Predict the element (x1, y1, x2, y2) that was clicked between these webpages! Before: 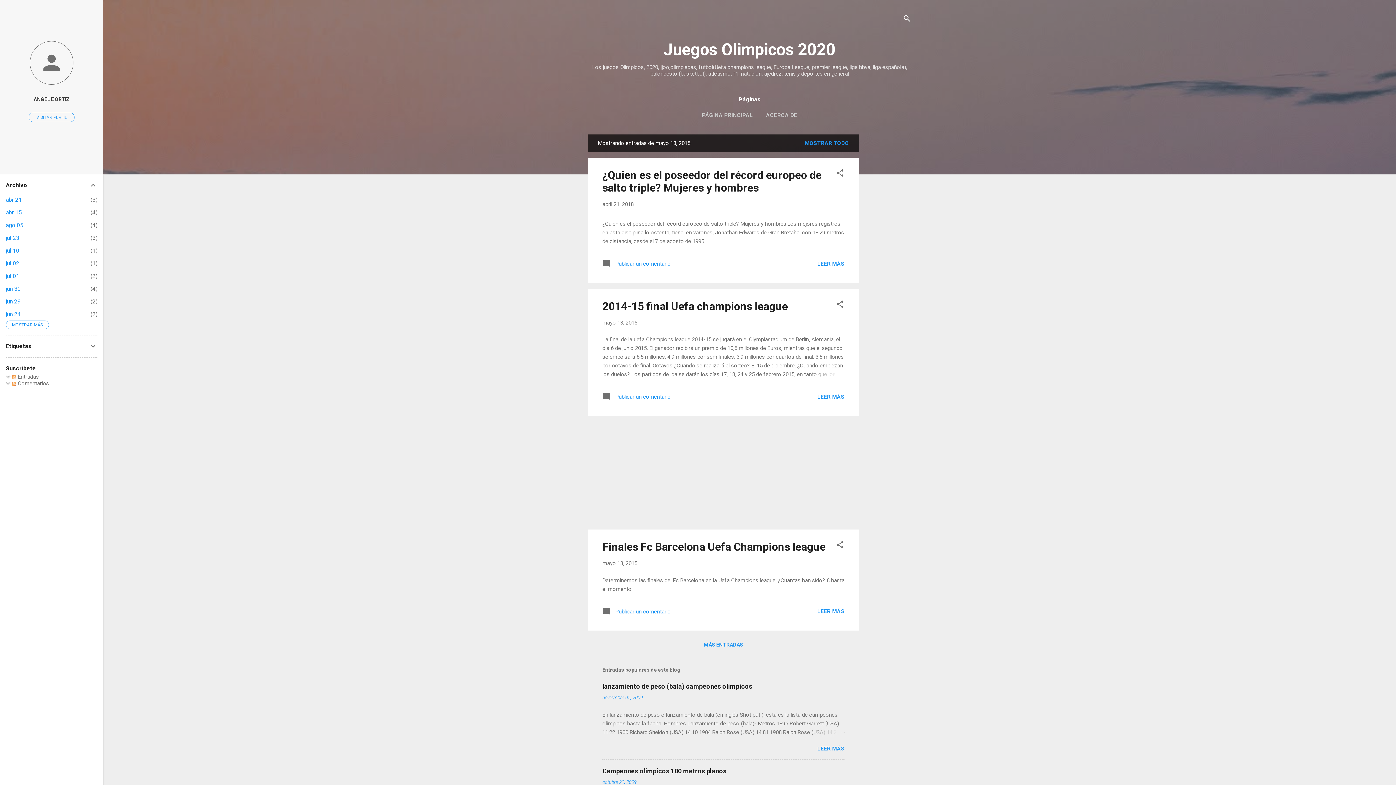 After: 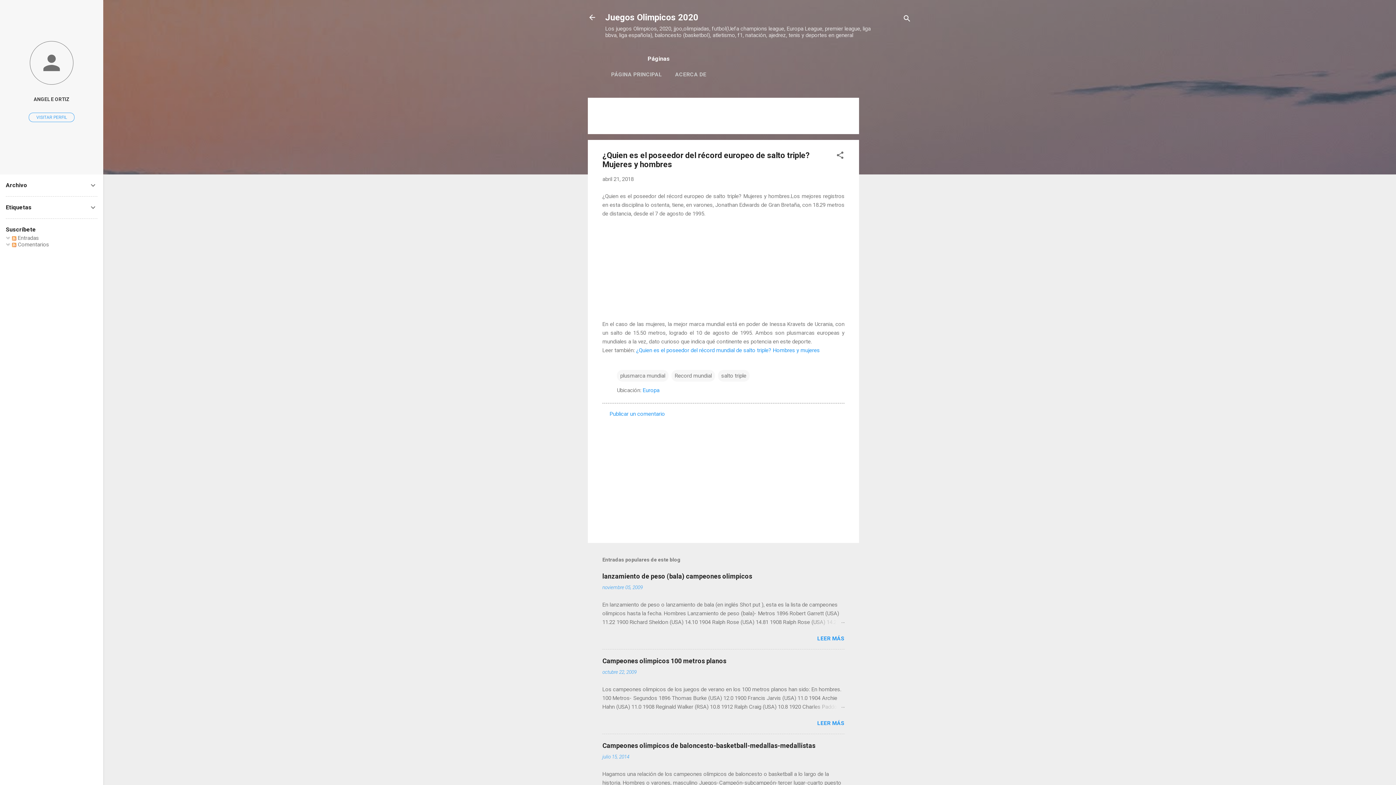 Action: bbox: (602, 168, 821, 194) label: ¿Quien es el poseedor del récord europeo de salto triple? Mujeres y hombres